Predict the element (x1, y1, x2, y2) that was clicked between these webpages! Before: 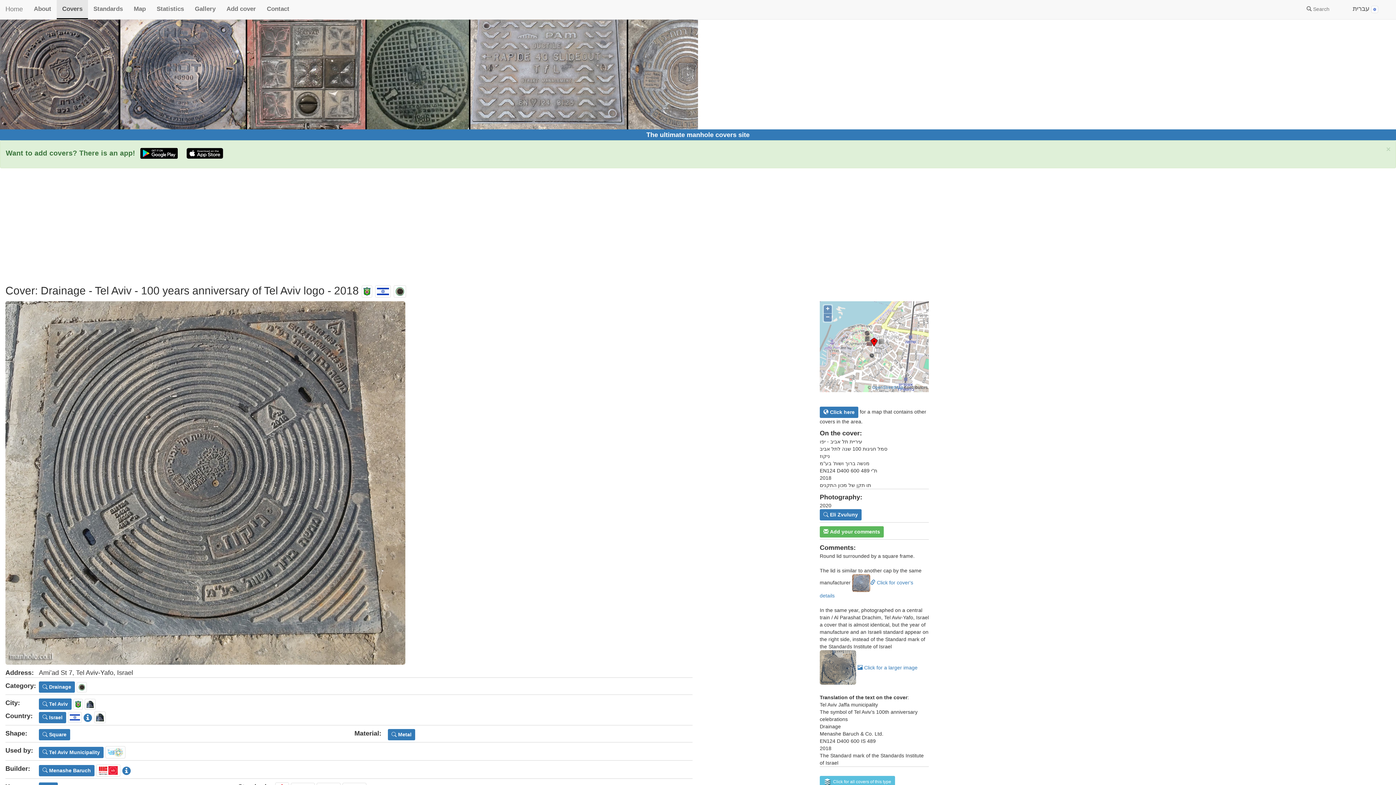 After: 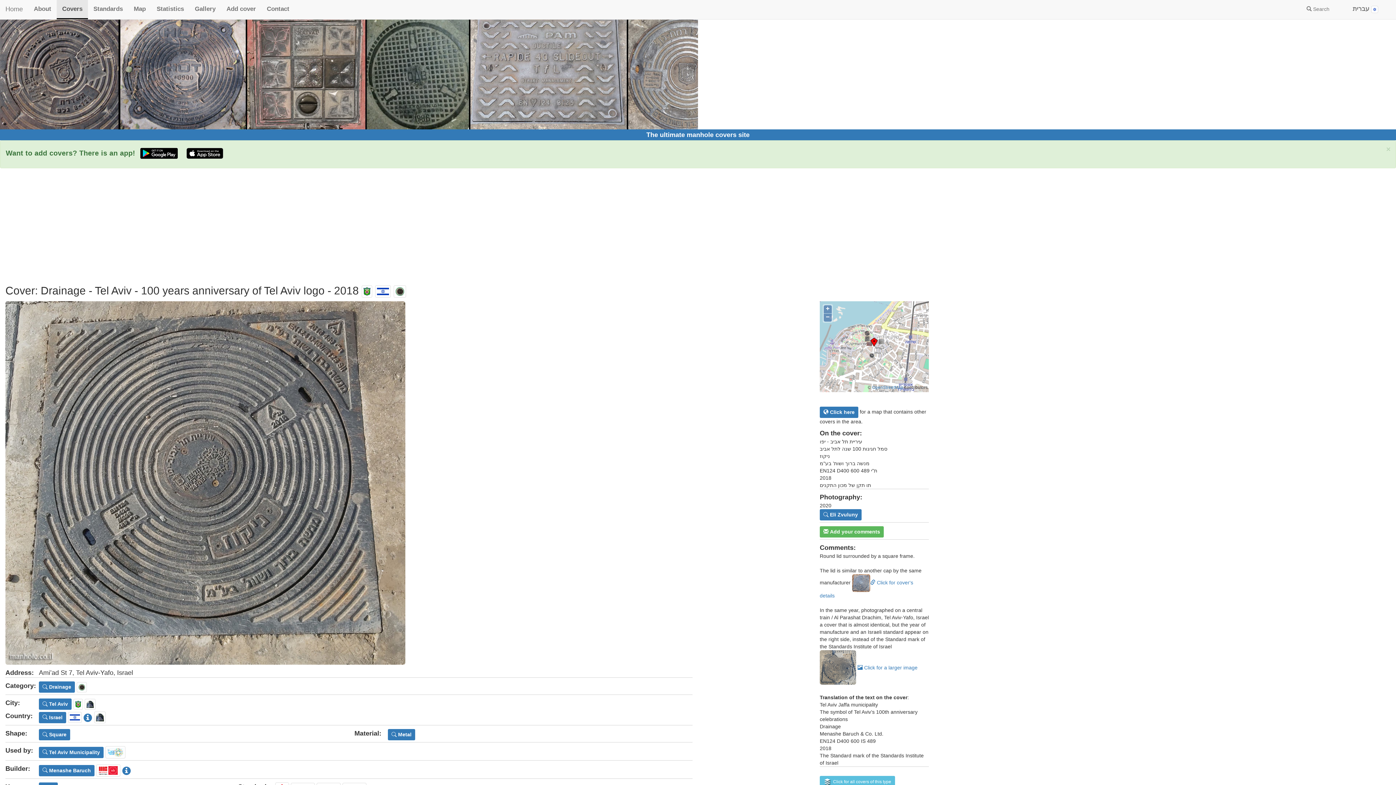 Action: bbox: (84, 700, 95, 707)